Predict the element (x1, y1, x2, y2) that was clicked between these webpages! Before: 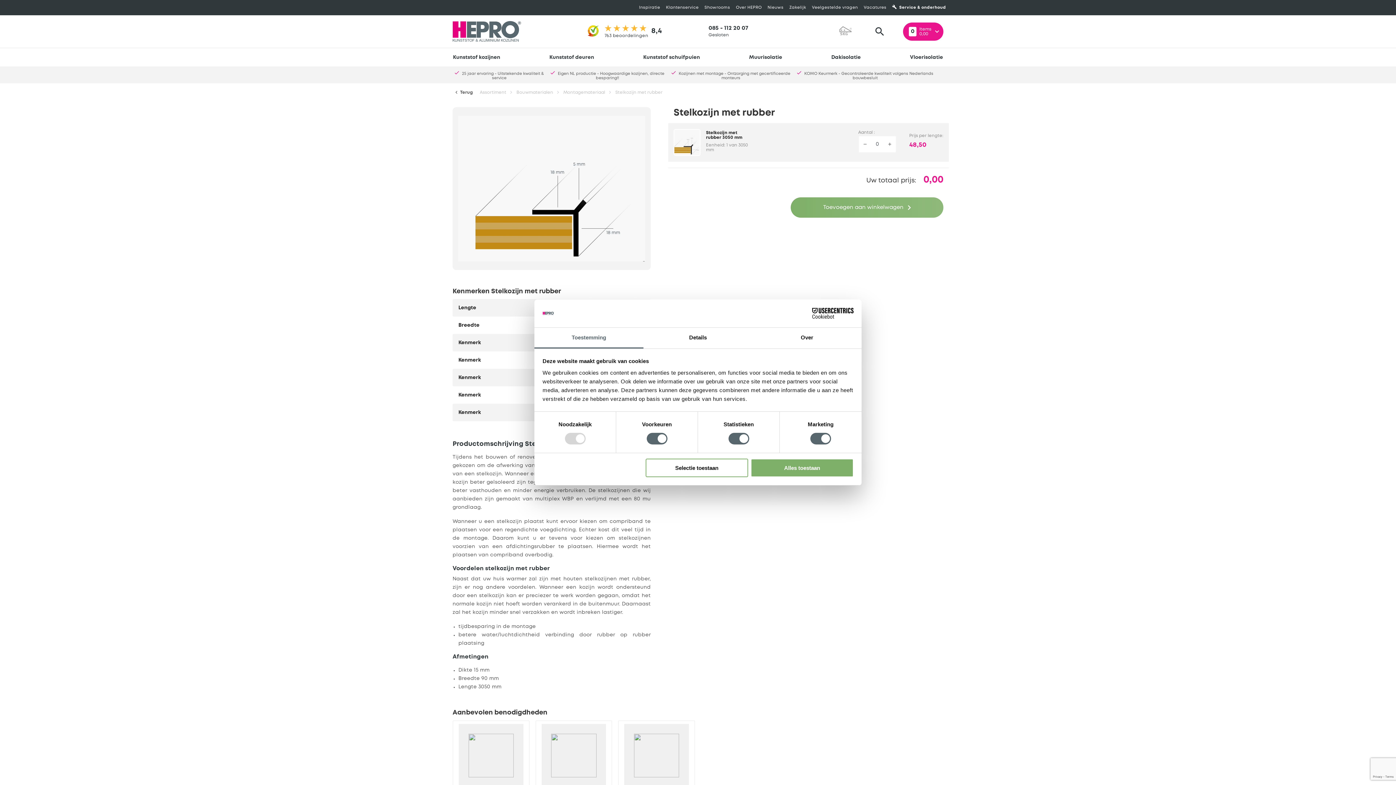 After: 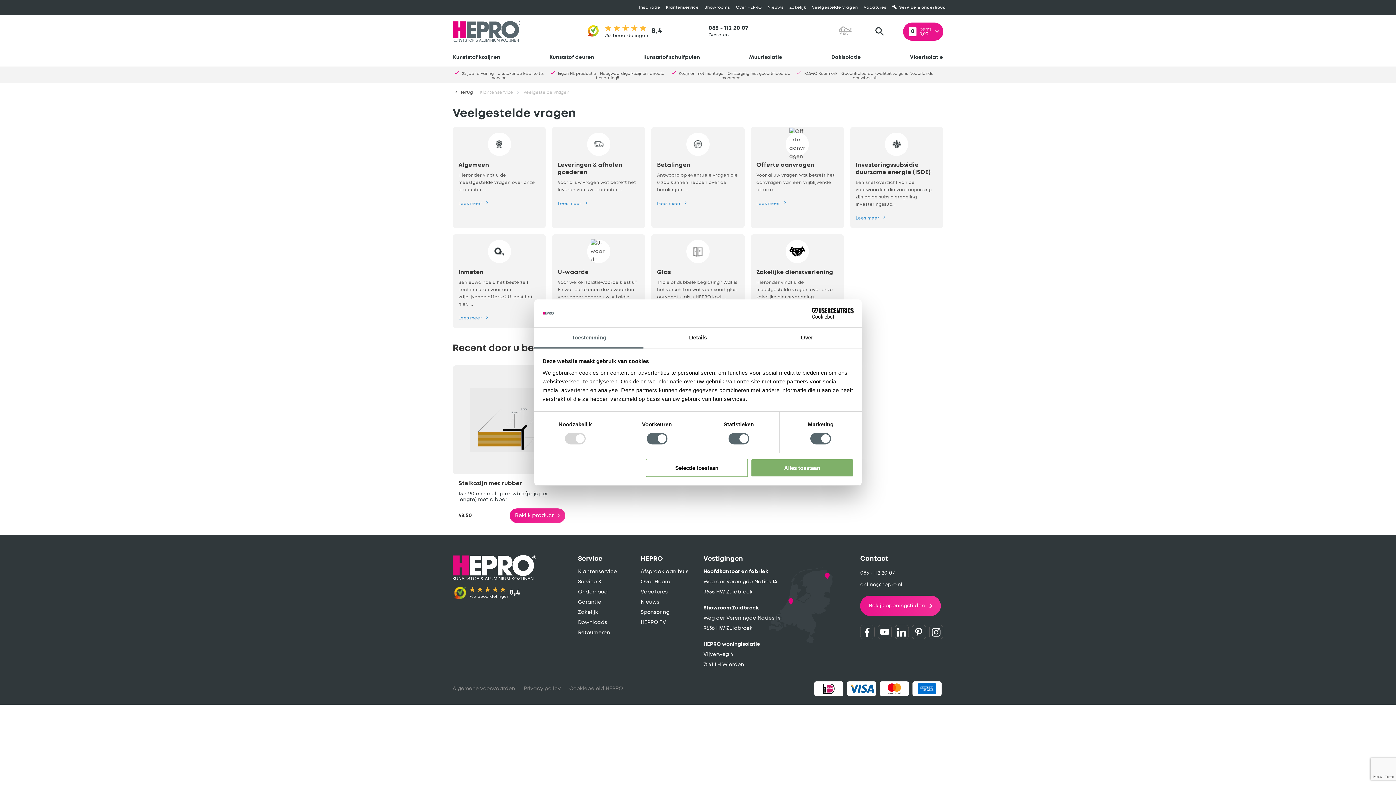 Action: label: Veelgestelde vragen bbox: (809, 4, 861, 10)